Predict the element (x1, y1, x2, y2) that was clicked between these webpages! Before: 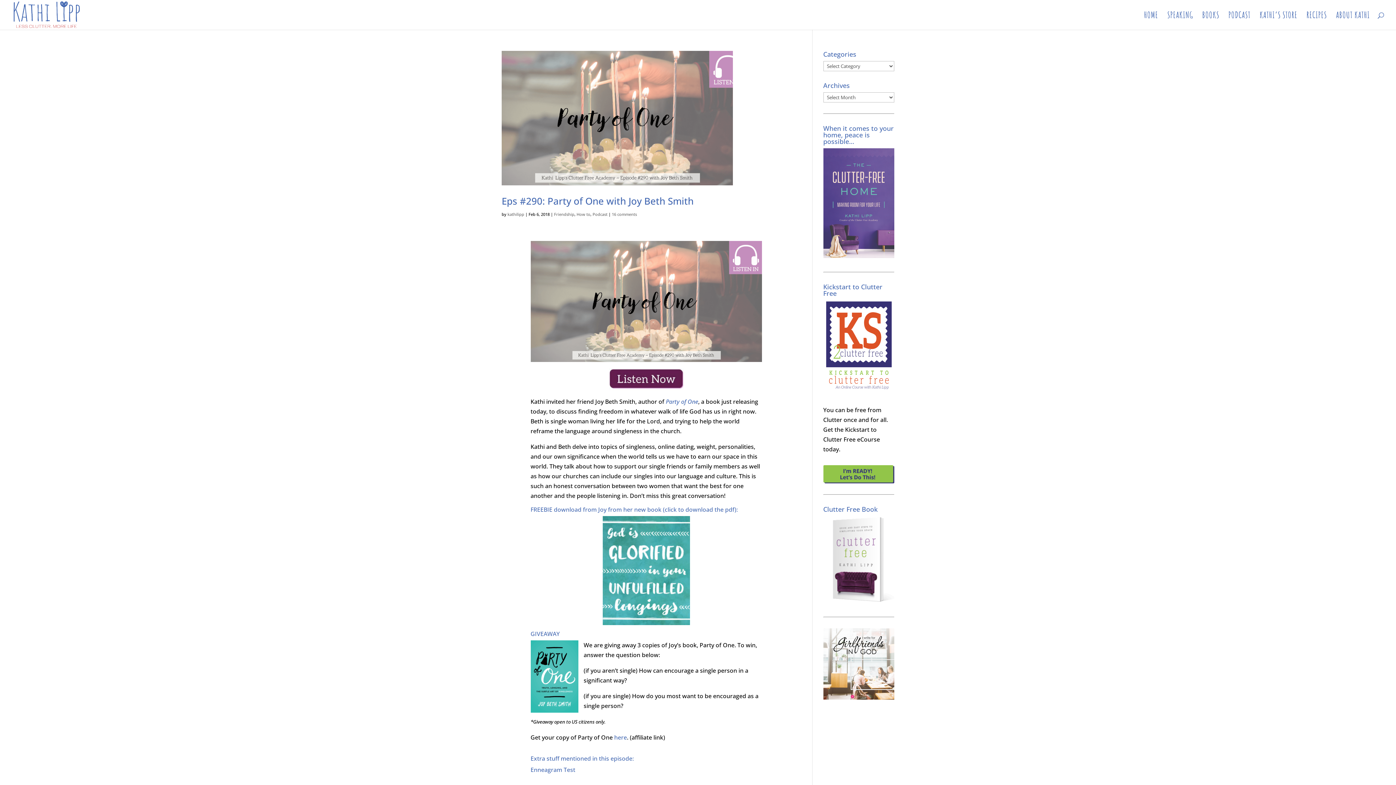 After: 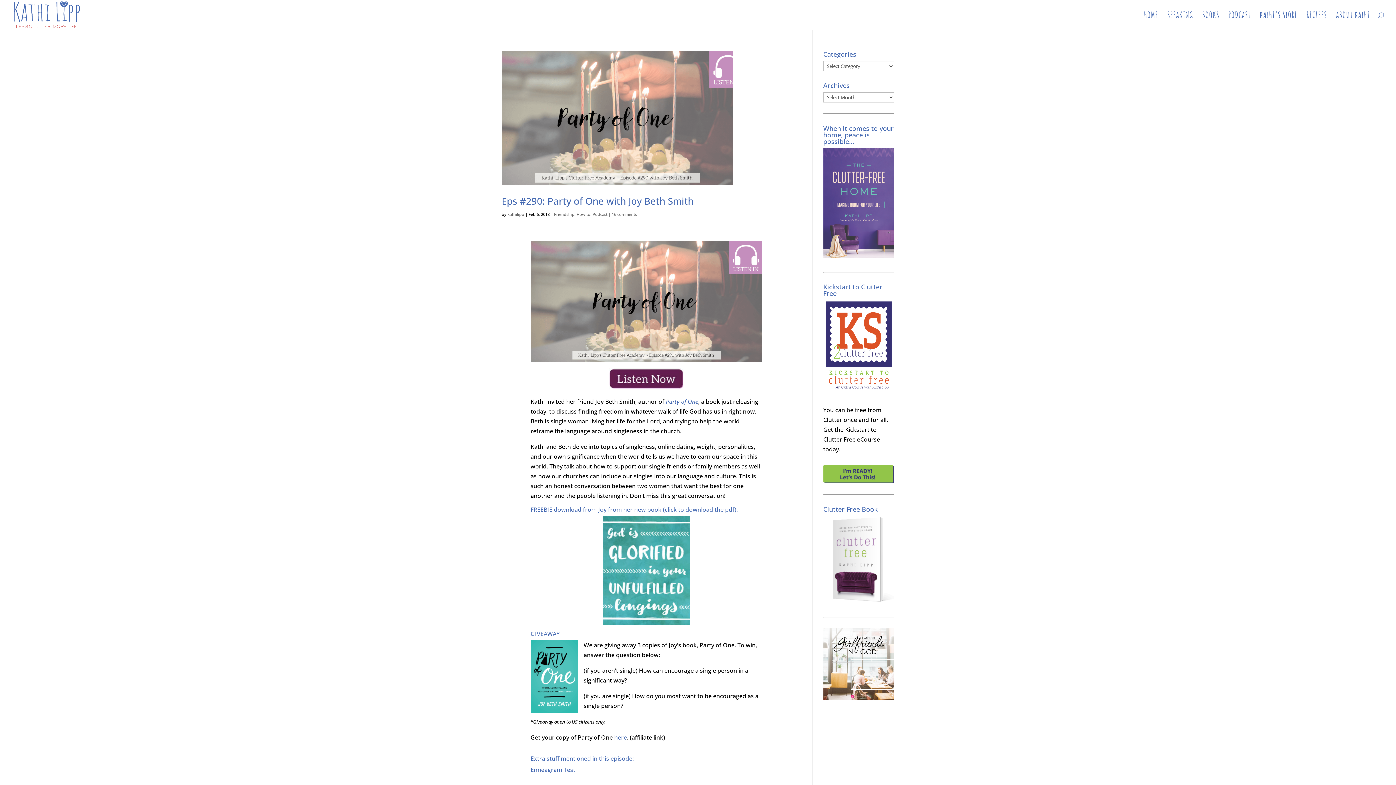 Action: label: Party of One bbox: (666, 397, 698, 405)